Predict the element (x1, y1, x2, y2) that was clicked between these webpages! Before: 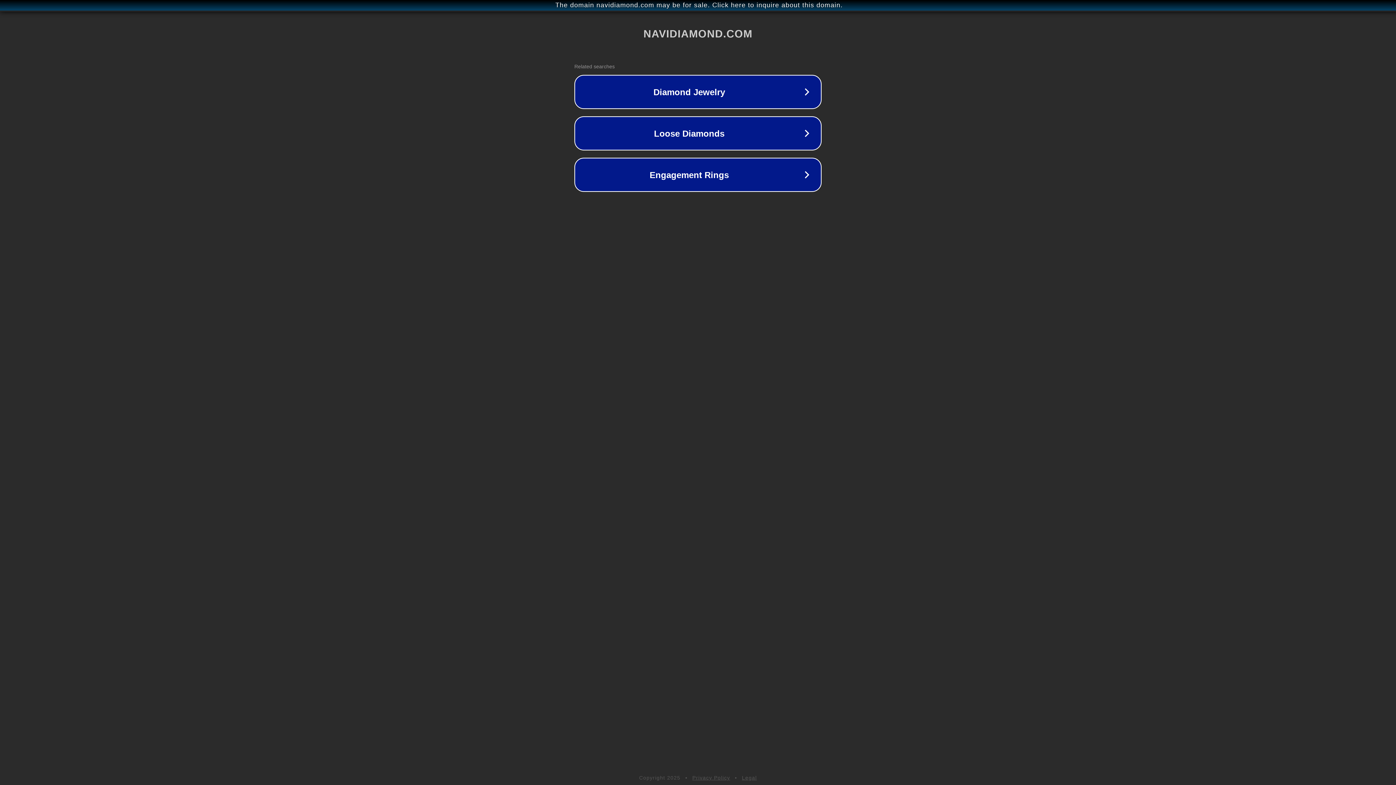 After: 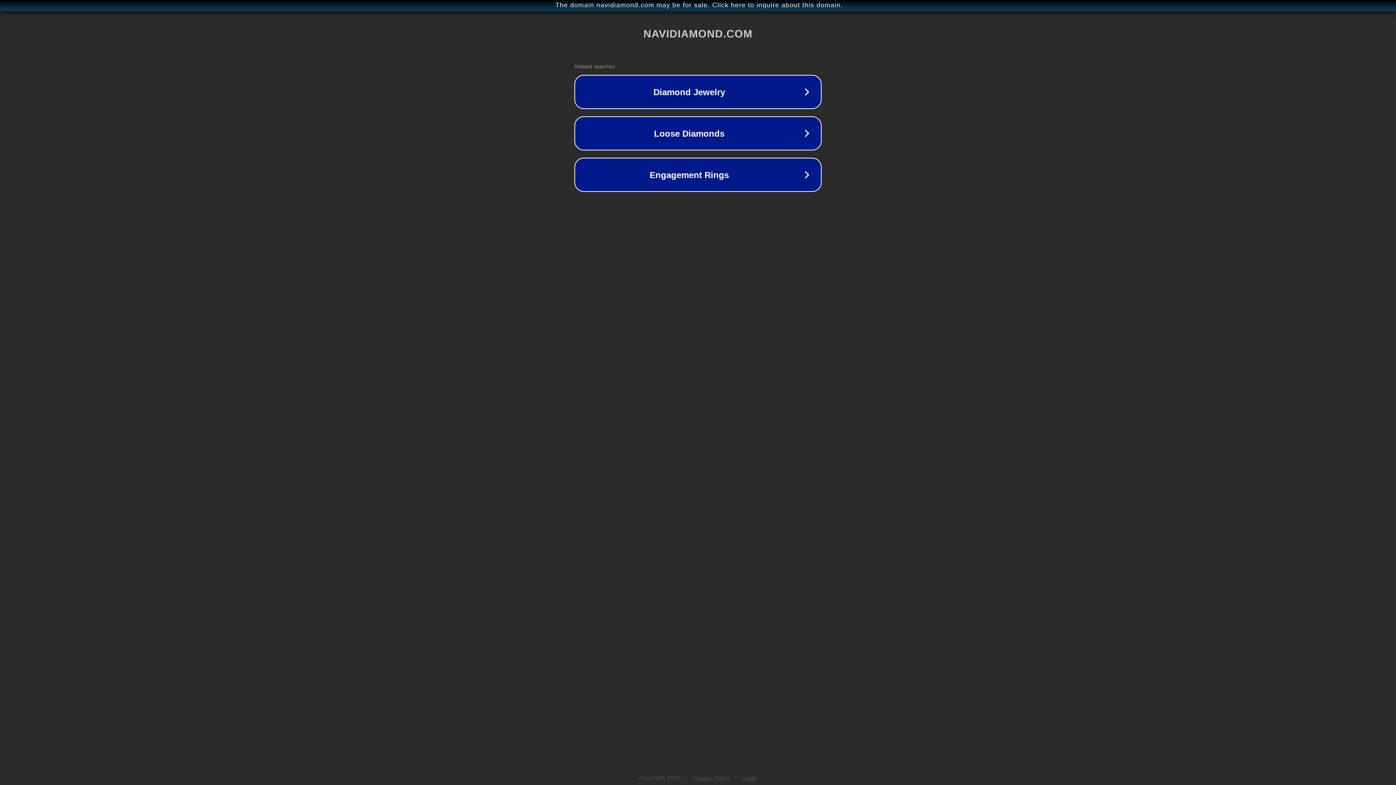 Action: label: Privacy Policy bbox: (692, 775, 730, 781)